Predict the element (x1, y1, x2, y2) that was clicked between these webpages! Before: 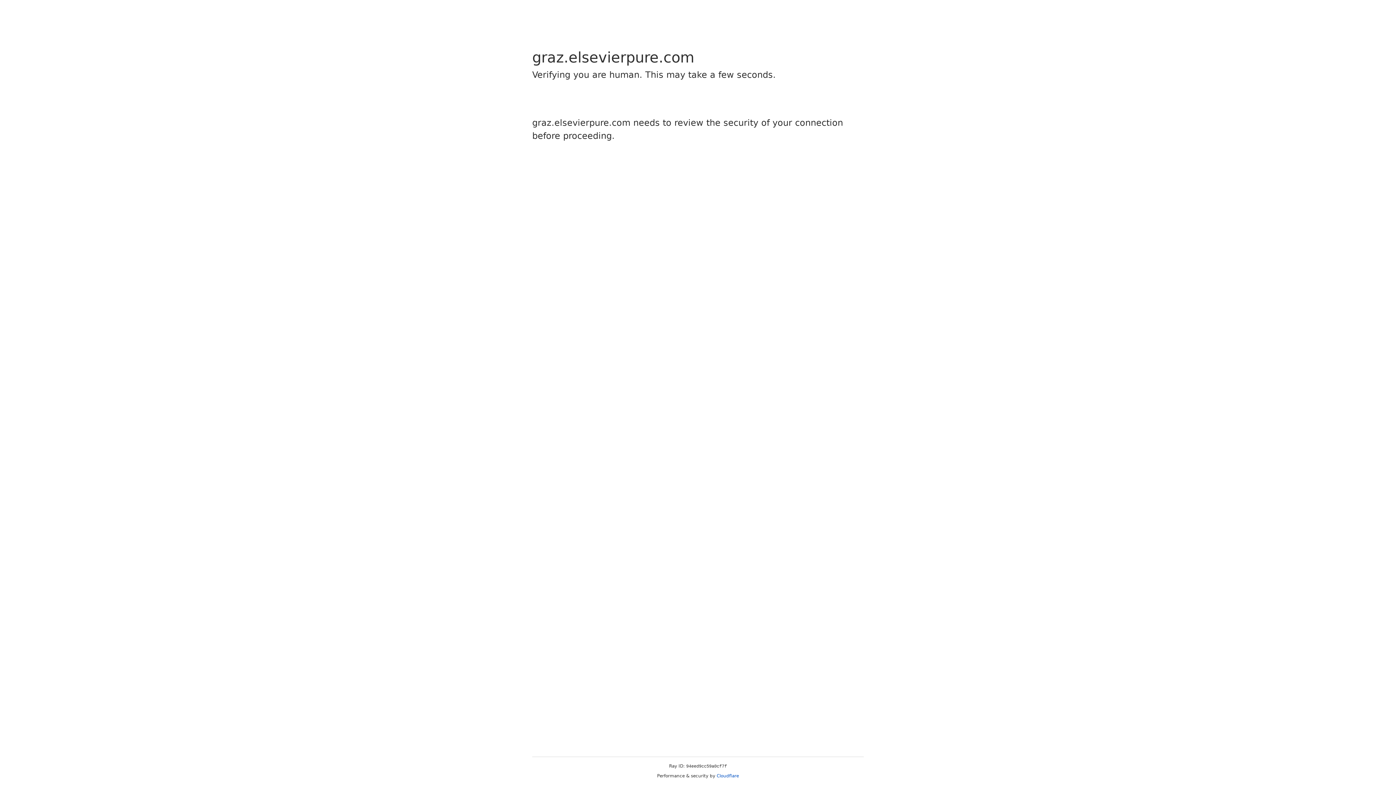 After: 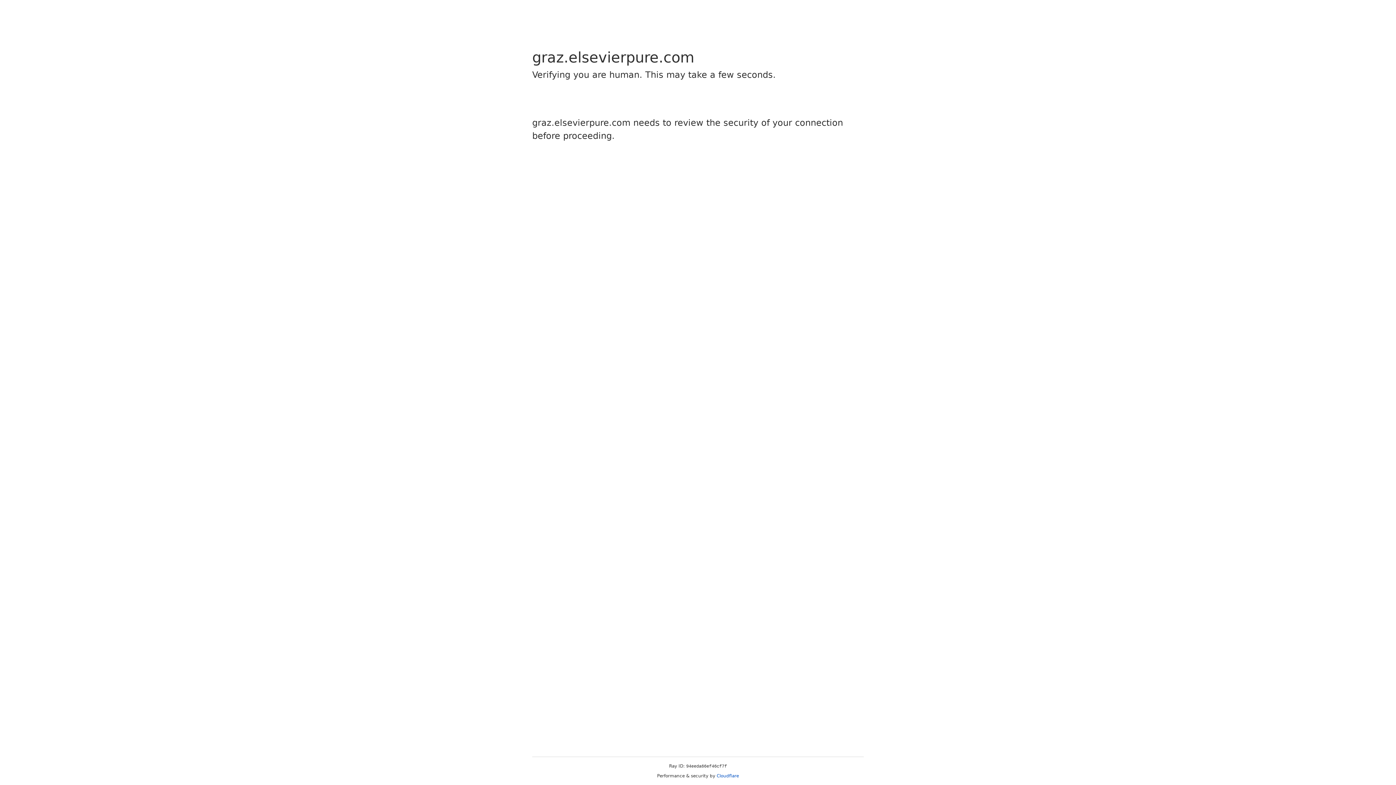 Action: label: Cloudflare bbox: (716, 773, 739, 778)